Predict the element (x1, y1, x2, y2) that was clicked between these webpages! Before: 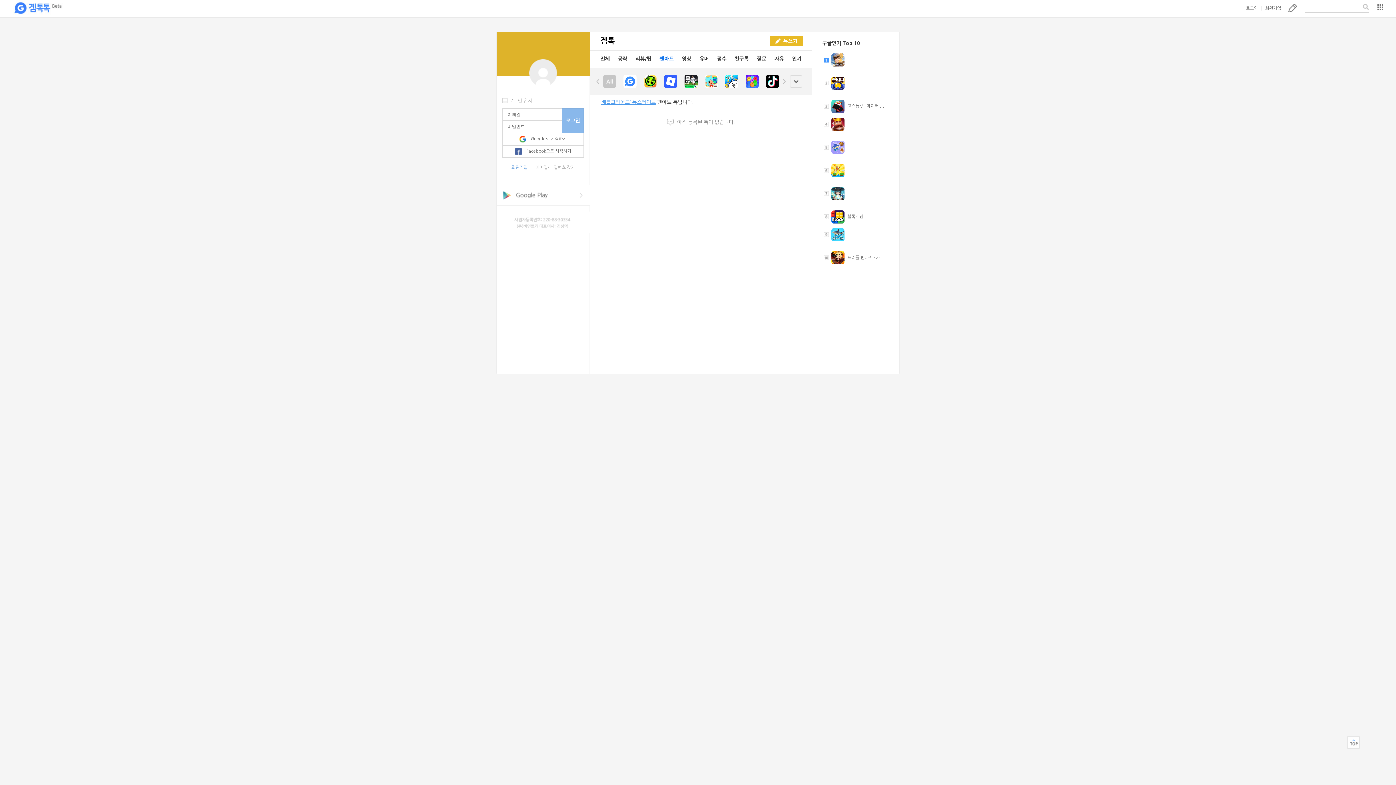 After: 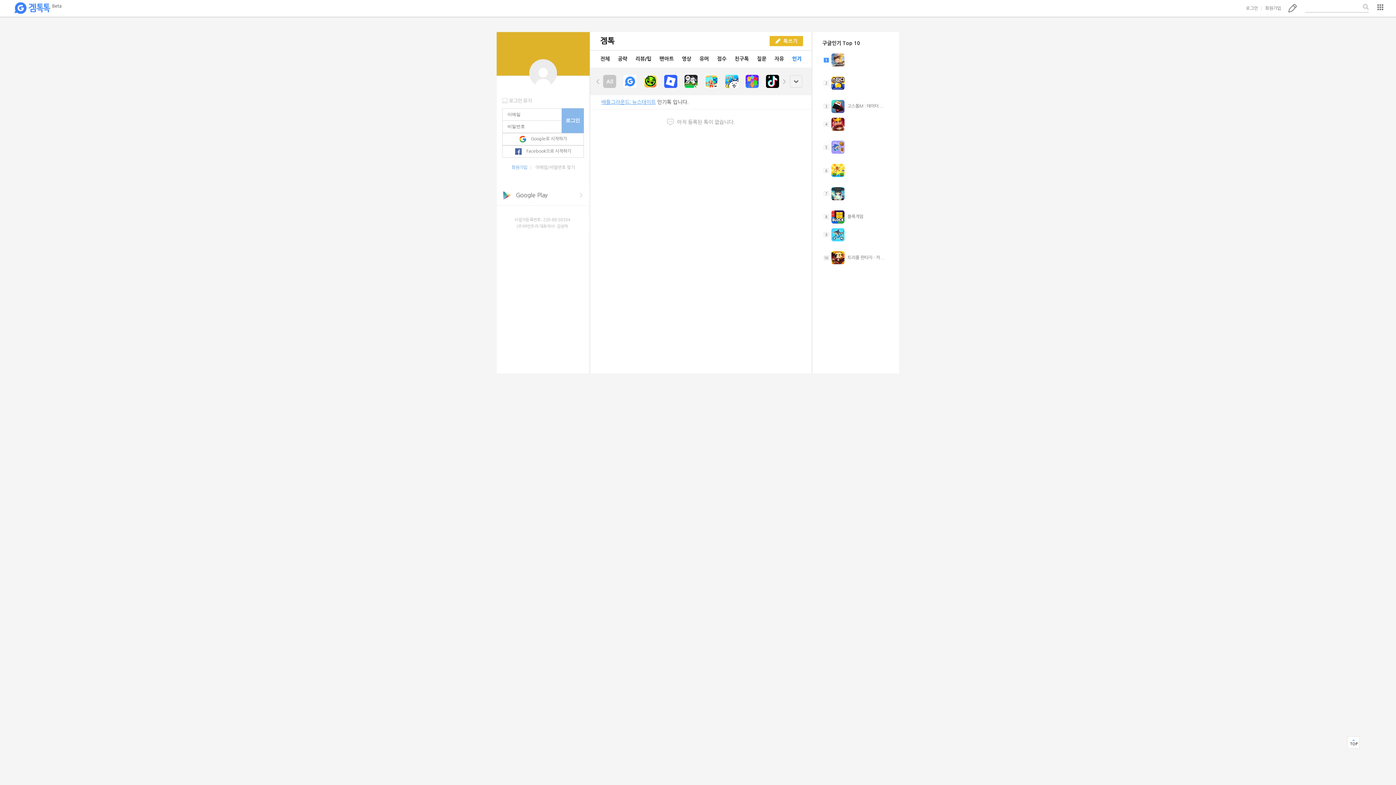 Action: bbox: (788, 50, 805, 67) label: 인기